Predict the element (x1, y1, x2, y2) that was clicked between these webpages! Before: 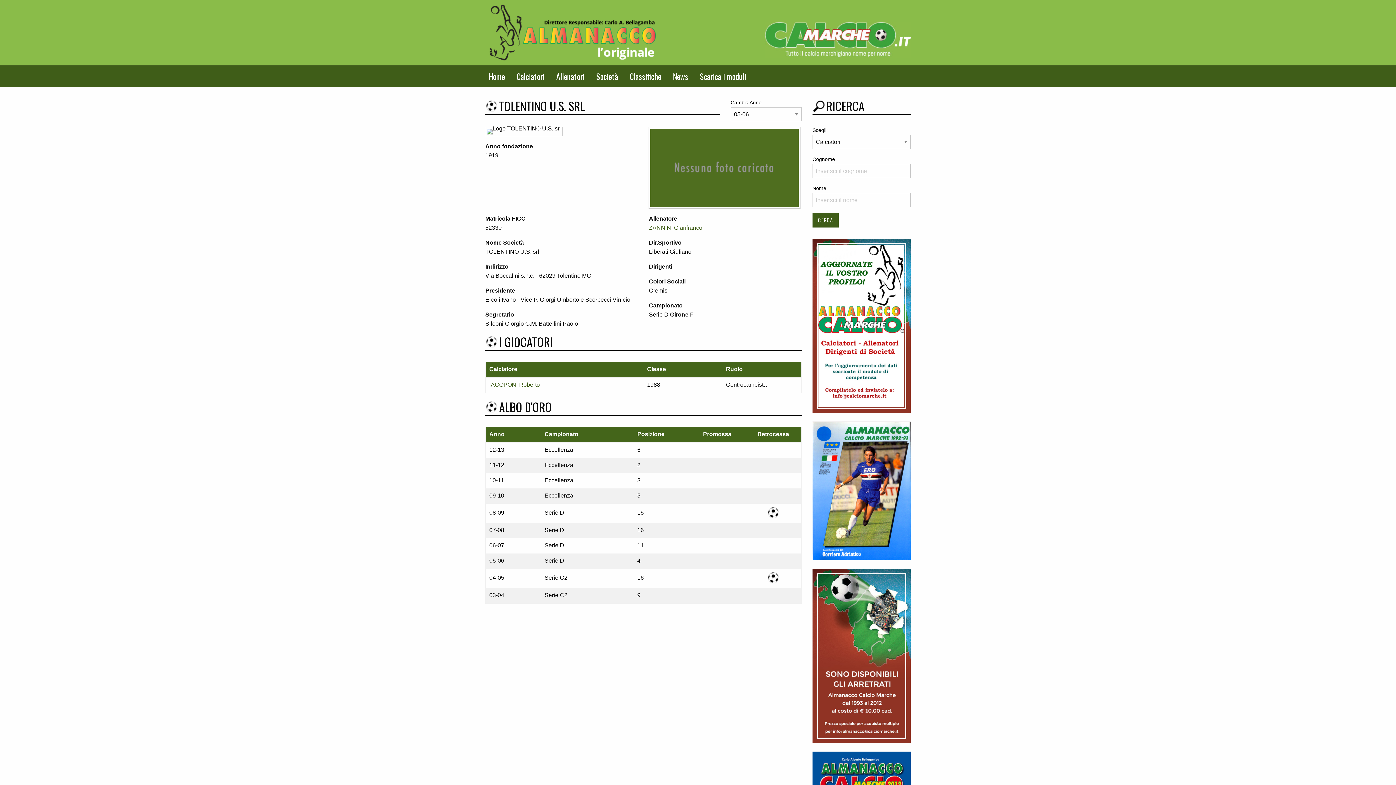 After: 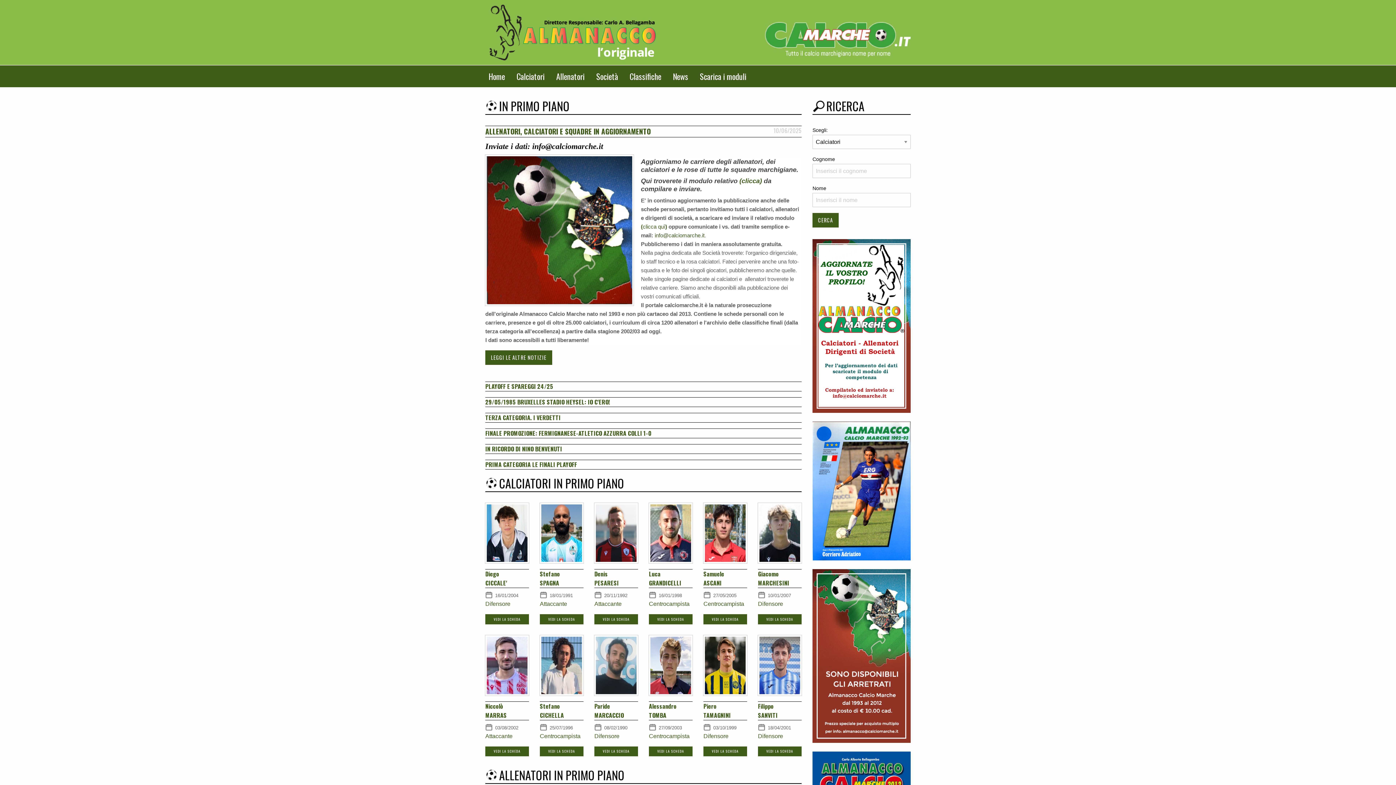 Action: label: Home bbox: (482, 68, 510, 84)